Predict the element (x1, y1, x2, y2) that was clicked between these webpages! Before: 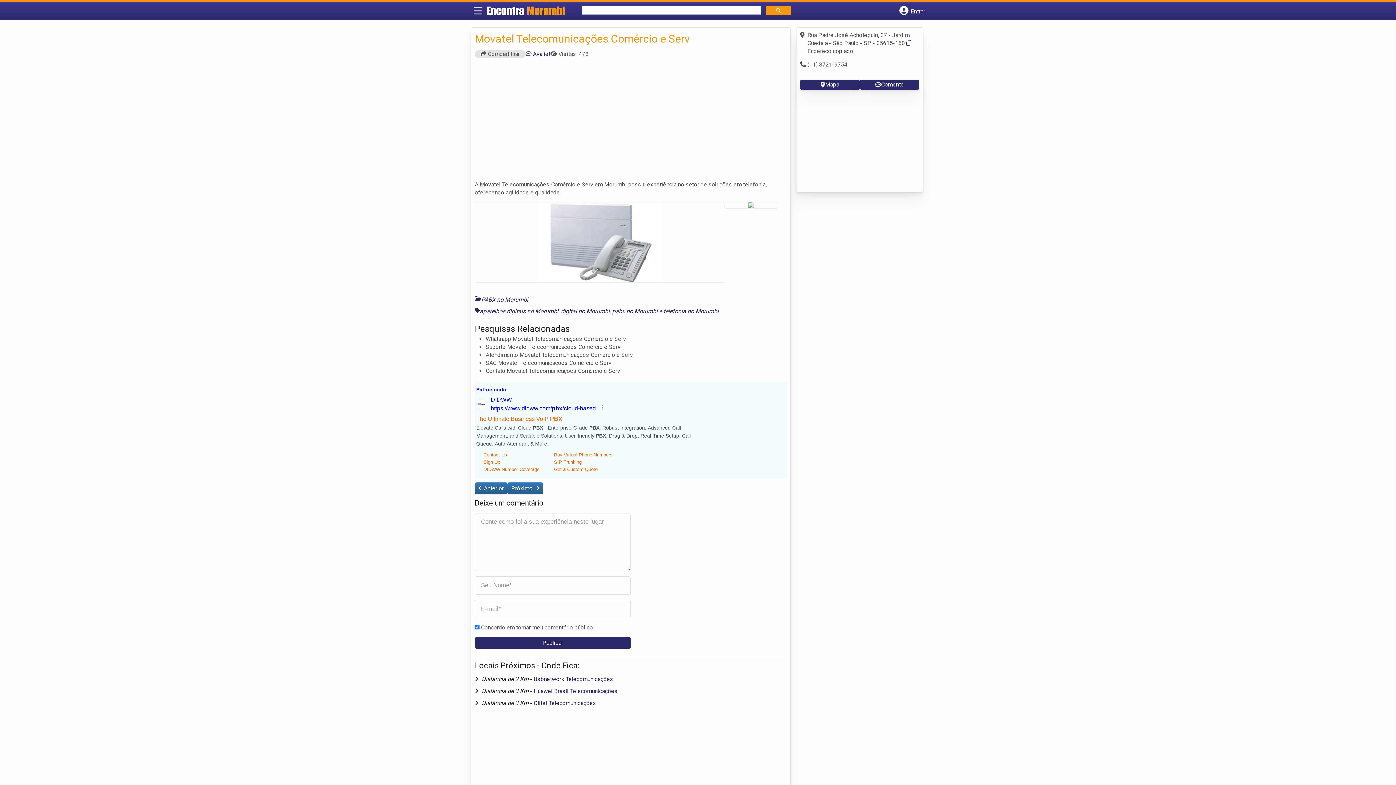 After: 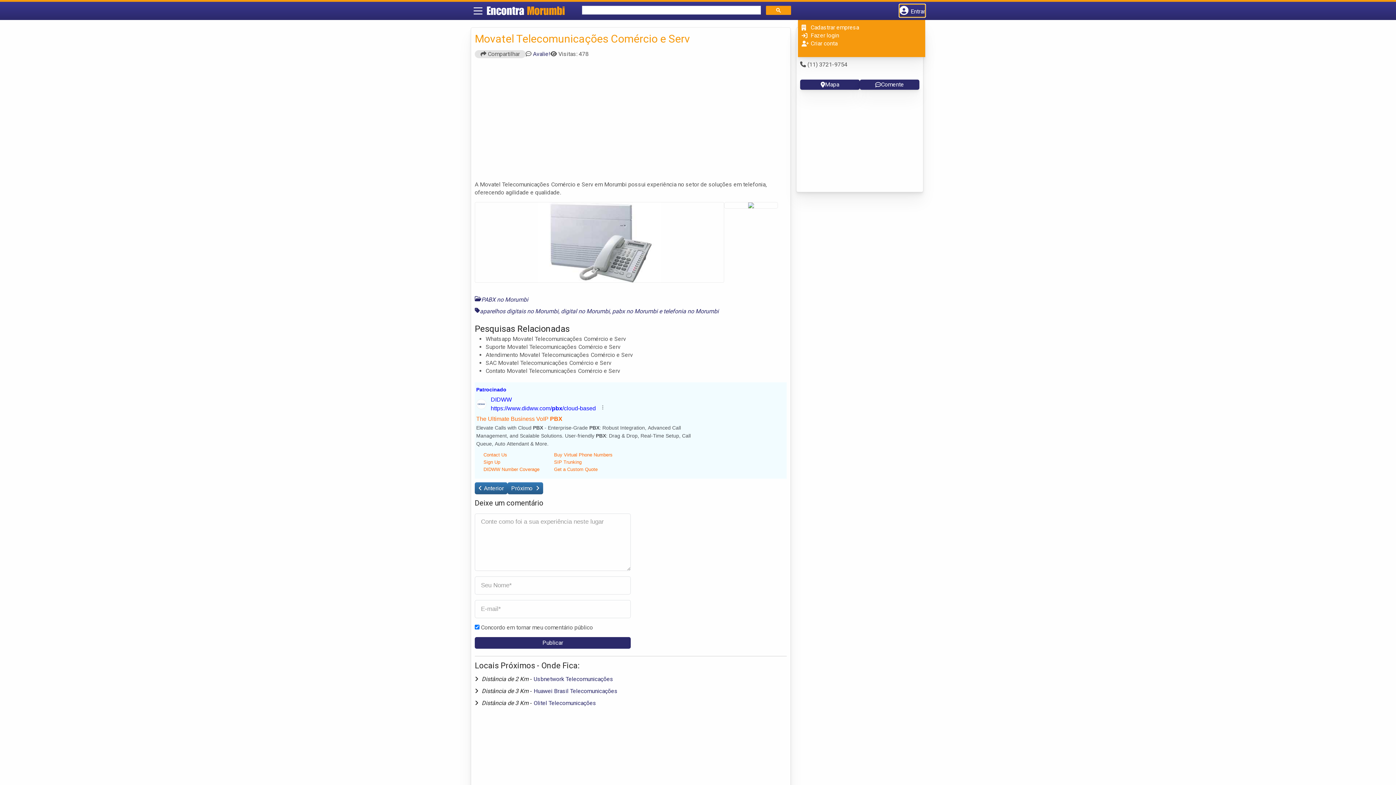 Action: bbox: (899, 4, 925, 17) label: Botão Login